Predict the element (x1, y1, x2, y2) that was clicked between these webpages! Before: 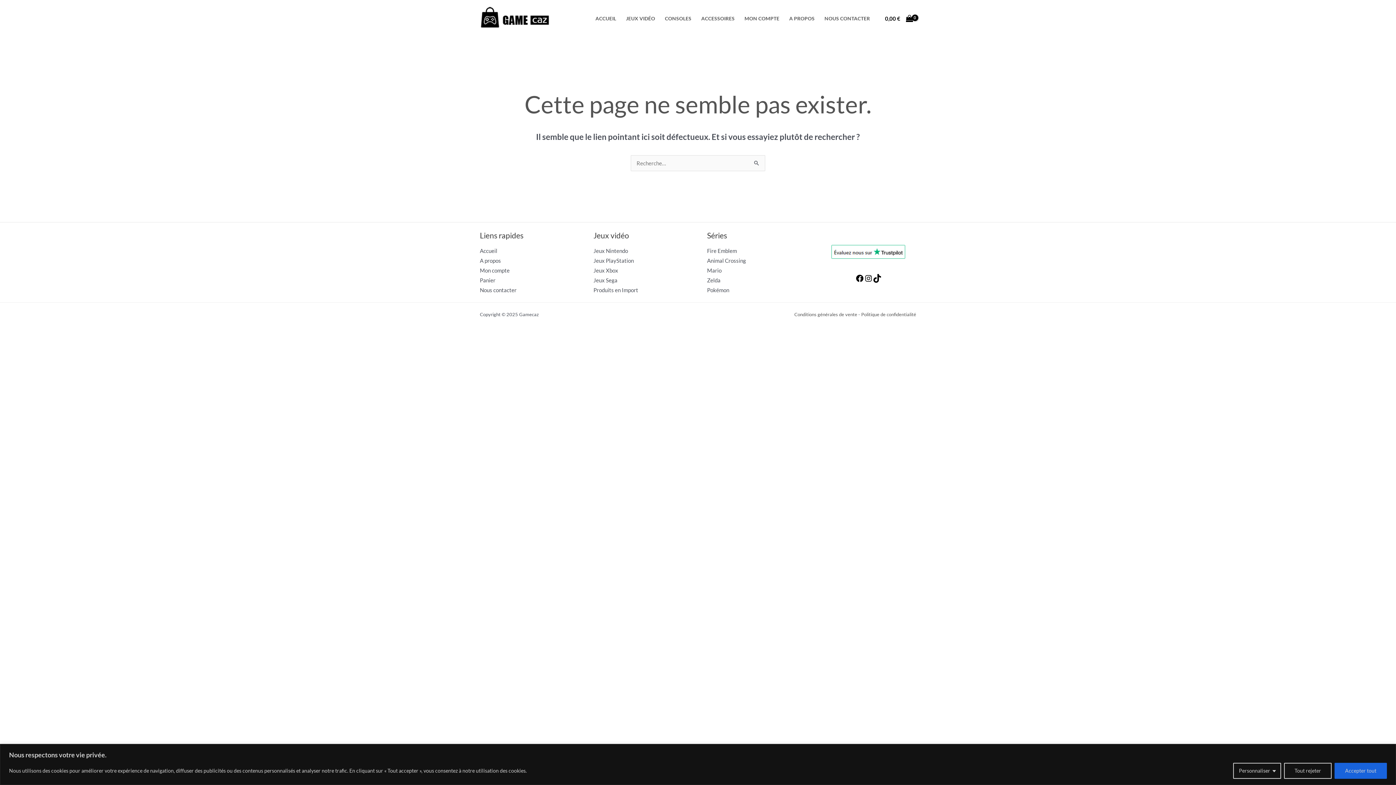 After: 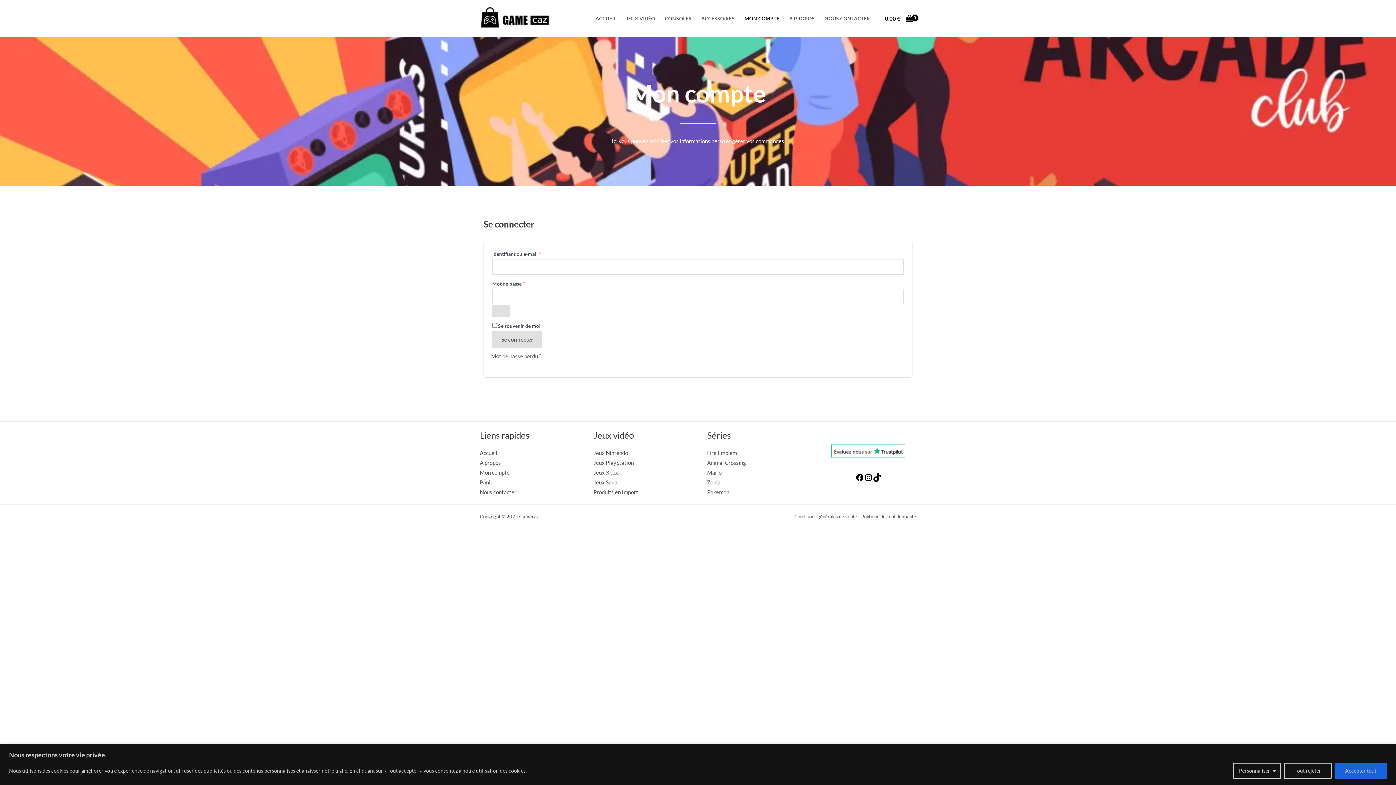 Action: label: Mon compte bbox: (480, 267, 509, 273)